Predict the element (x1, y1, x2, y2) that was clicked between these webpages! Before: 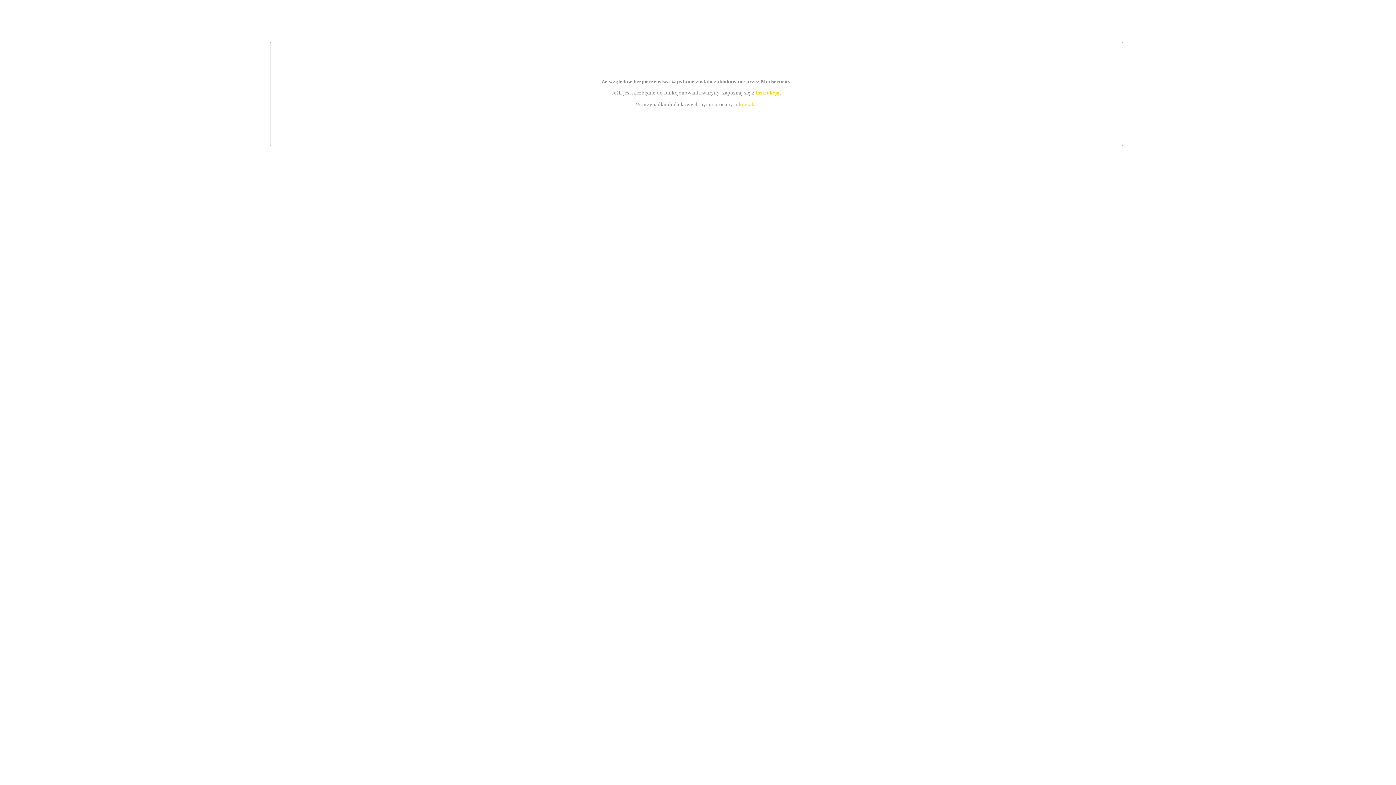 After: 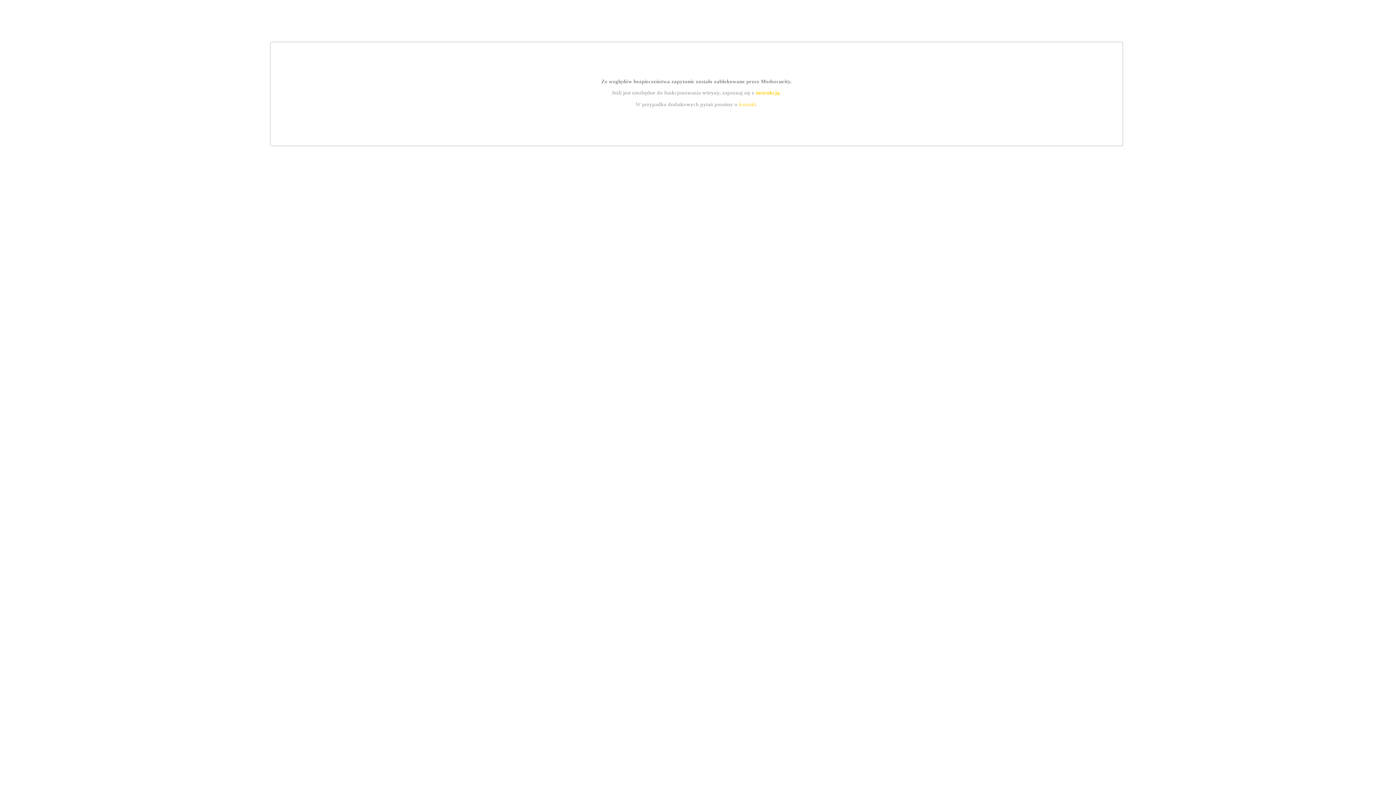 Action: bbox: (755, 89, 779, 95) label: instrukcją